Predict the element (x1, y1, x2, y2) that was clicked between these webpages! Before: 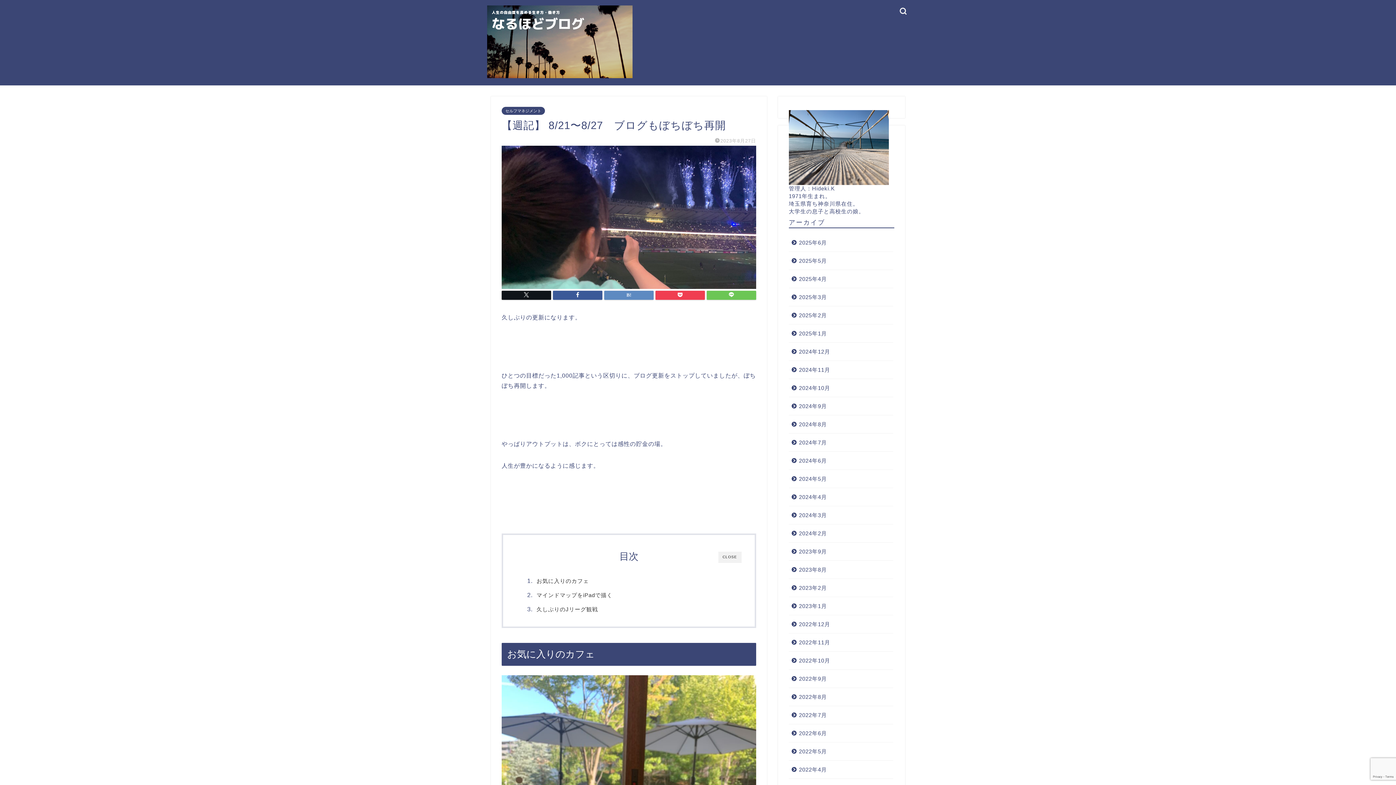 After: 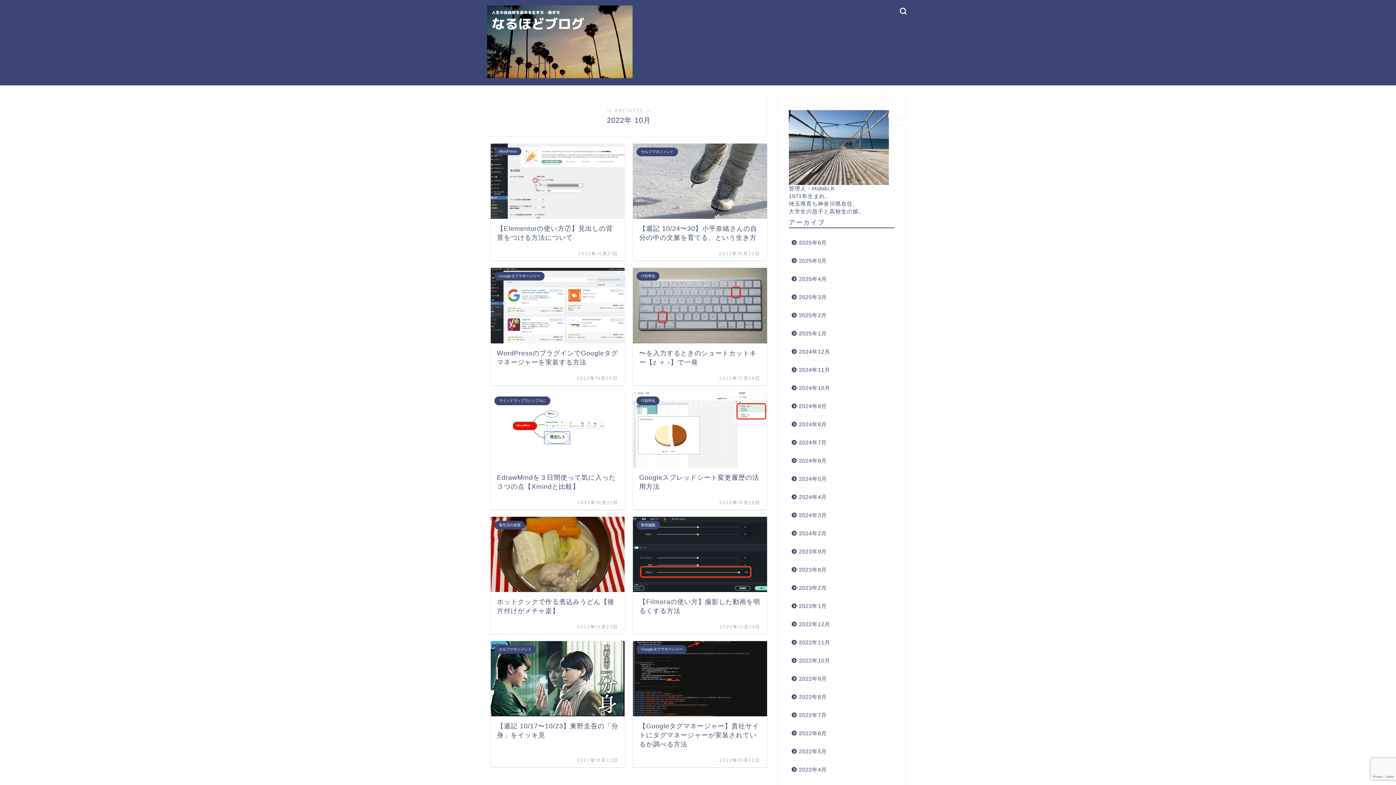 Action: bbox: (789, 652, 893, 670) label: 2022年10月